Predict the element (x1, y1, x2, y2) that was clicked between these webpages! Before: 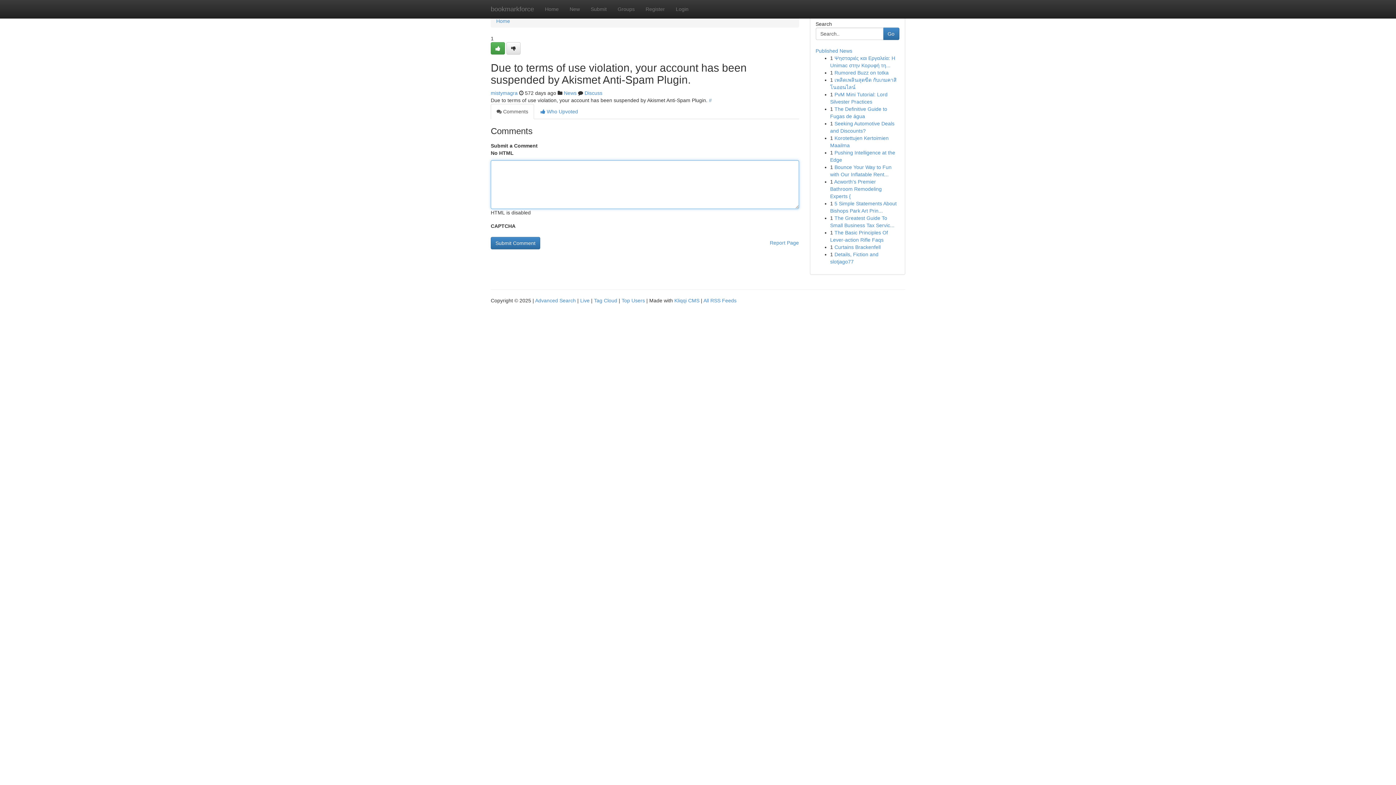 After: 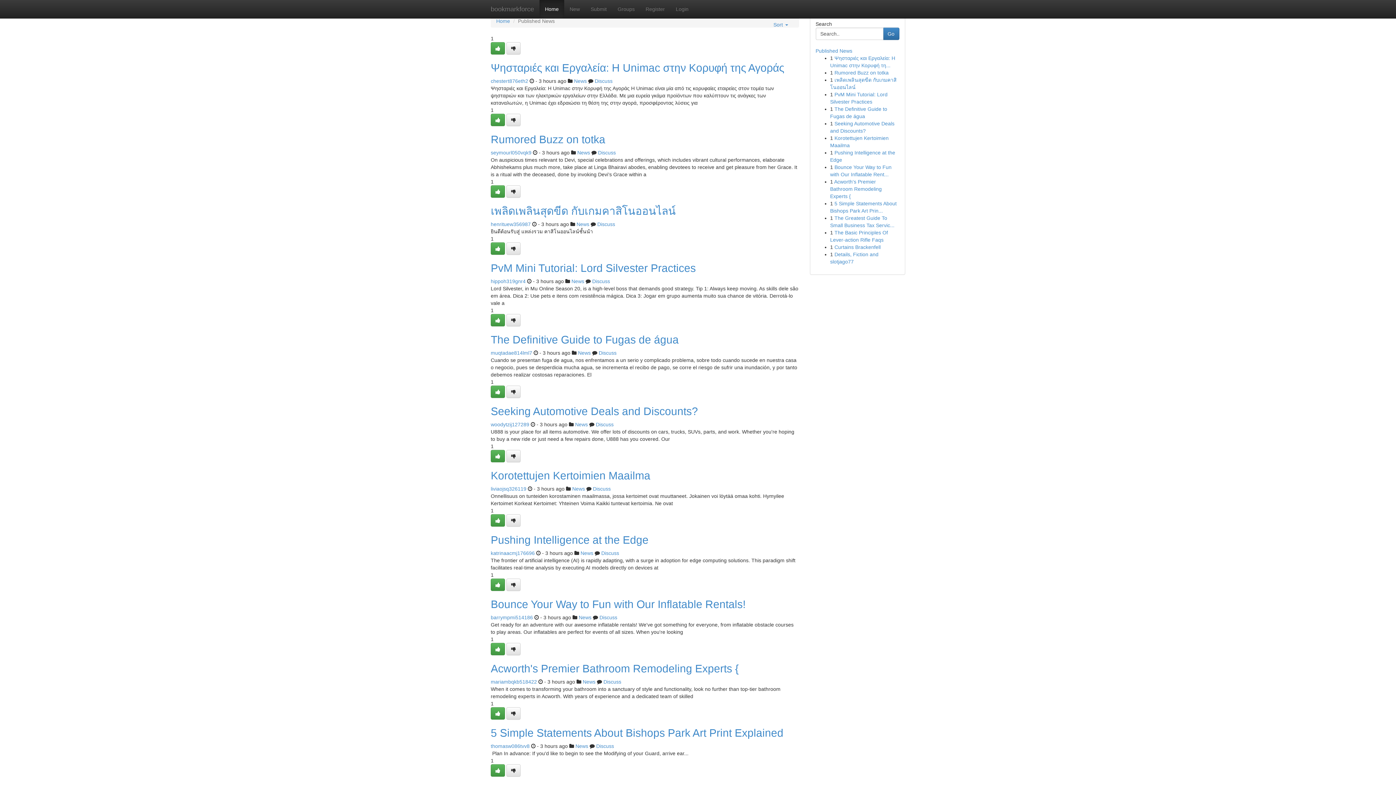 Action: bbox: (815, 48, 852, 53) label: Published News